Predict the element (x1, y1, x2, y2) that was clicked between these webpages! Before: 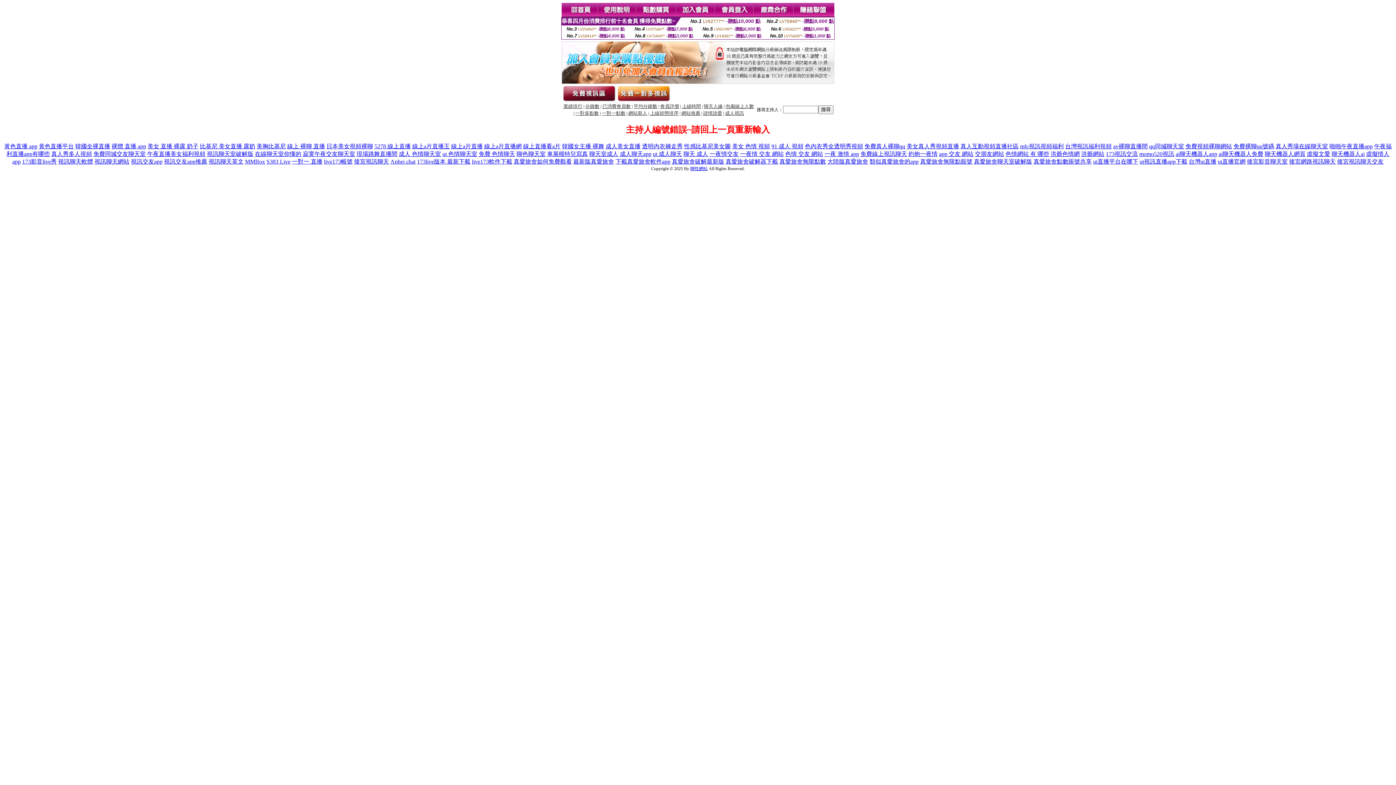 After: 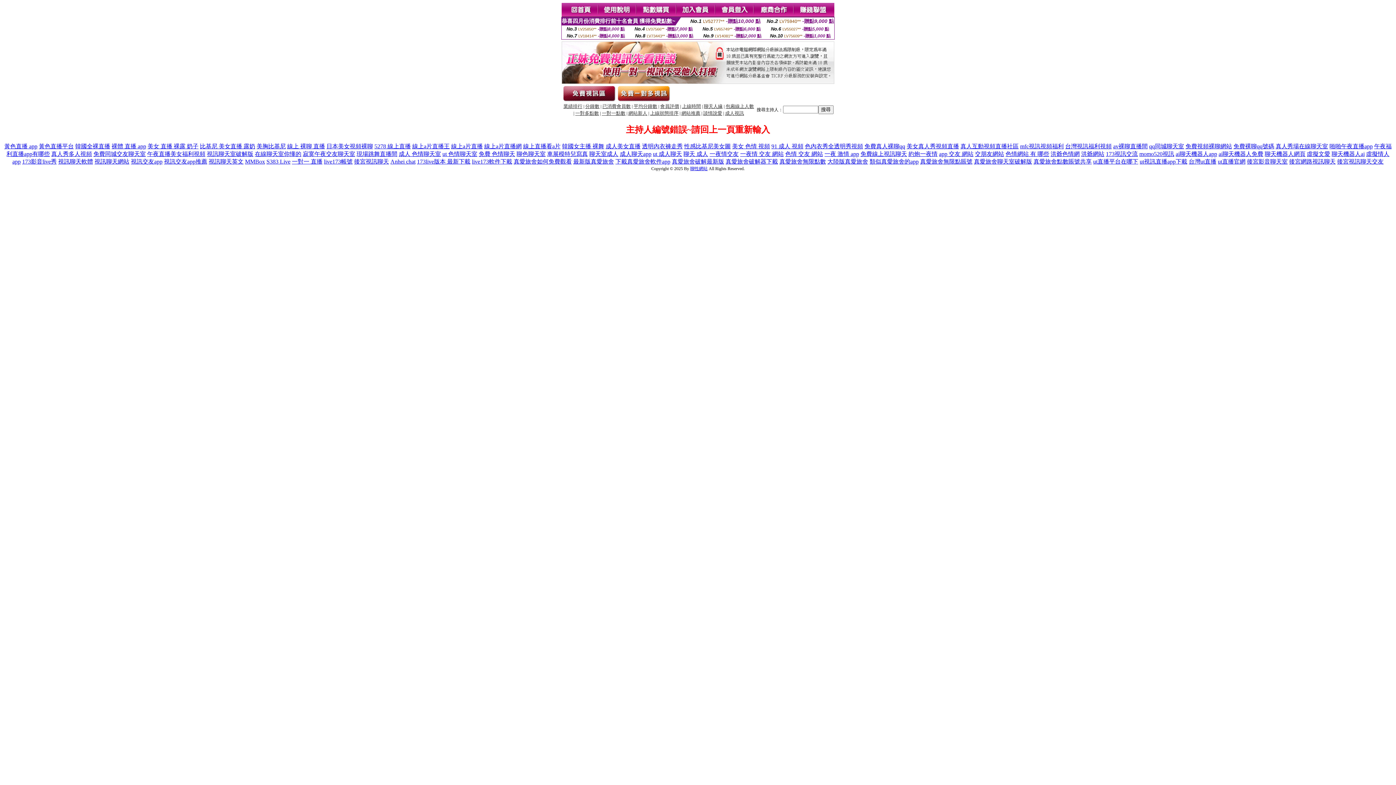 Action: label: 車展模特兒寫真 bbox: (547, 150, 588, 157)